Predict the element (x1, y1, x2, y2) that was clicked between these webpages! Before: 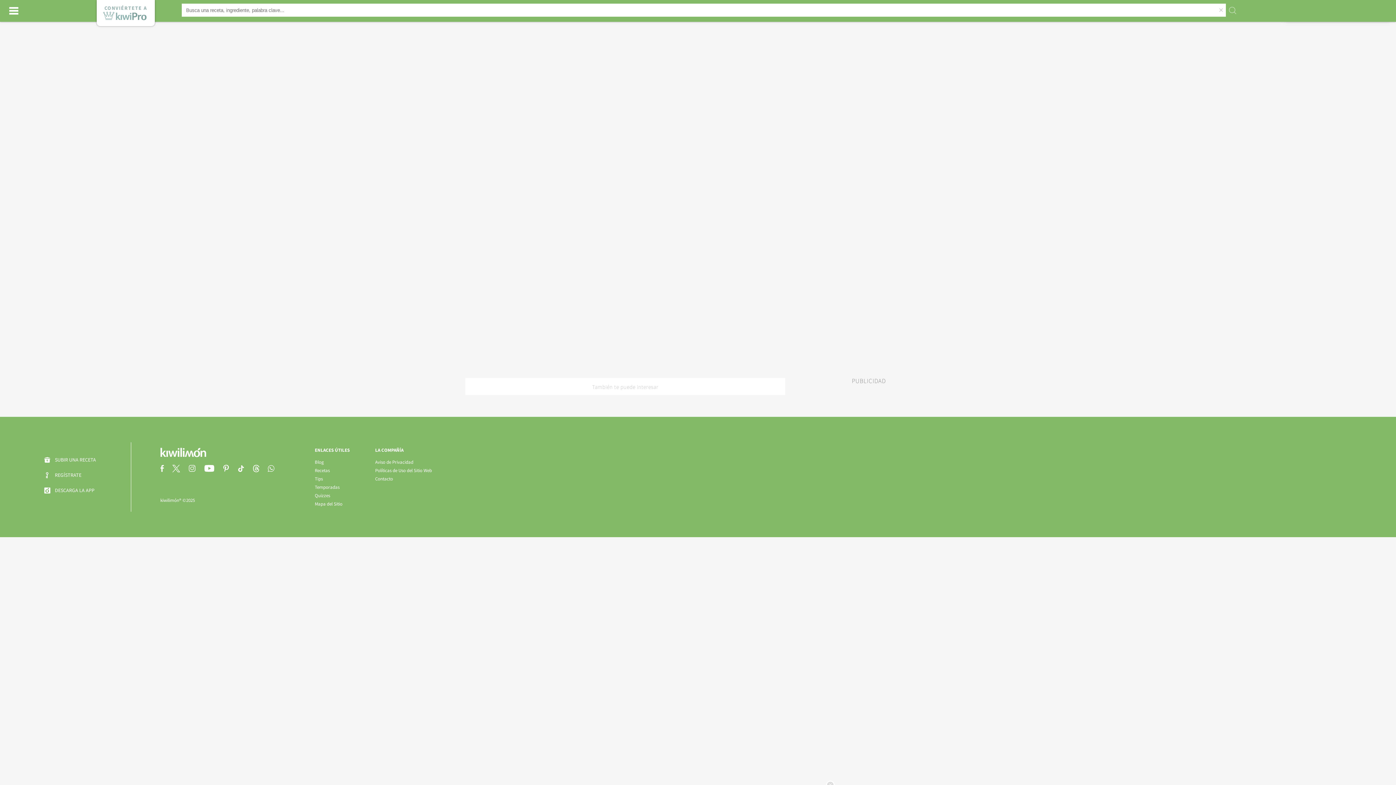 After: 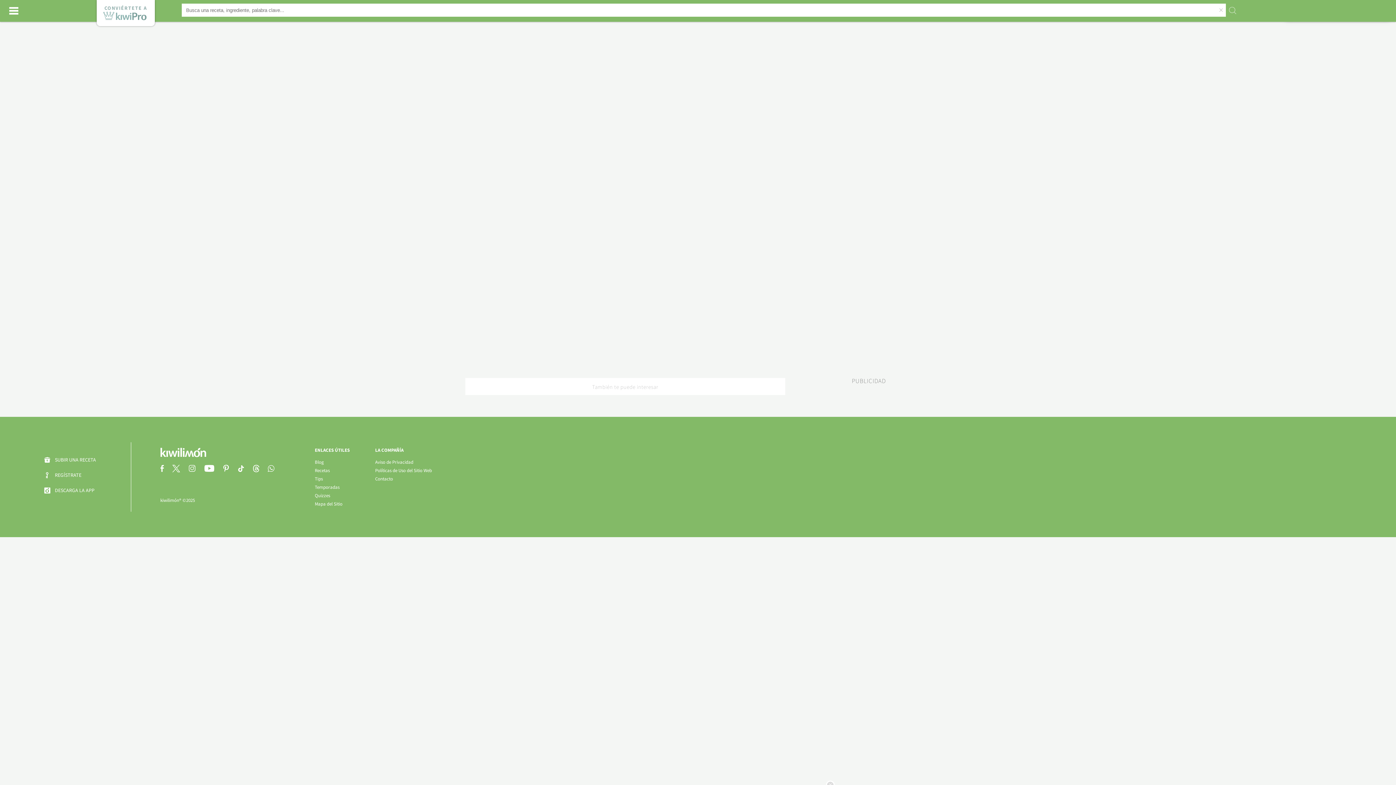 Action: label: Tips bbox: (314, 476, 322, 482)